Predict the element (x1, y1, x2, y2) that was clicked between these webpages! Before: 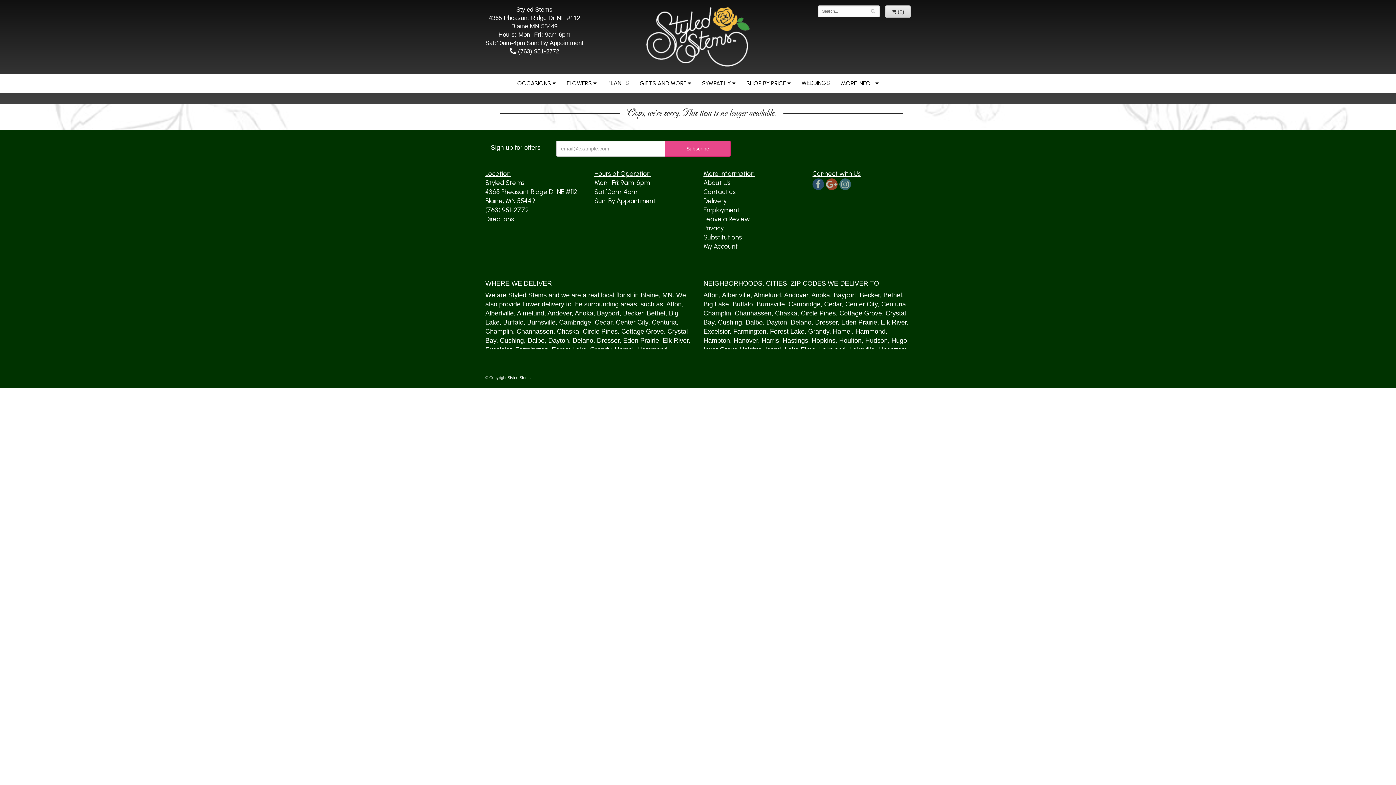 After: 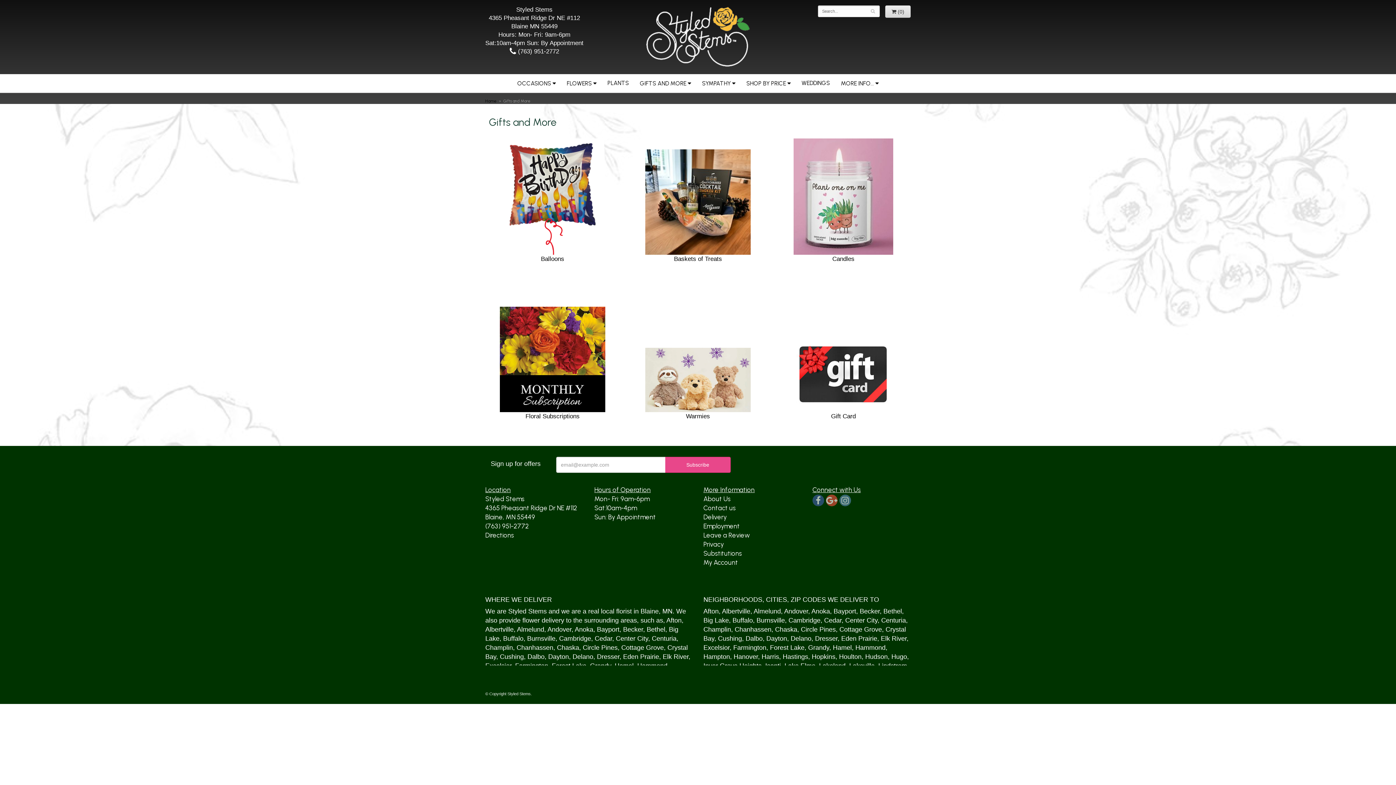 Action: label: GIFTS AND MORE bbox: (634, 74, 696, 92)